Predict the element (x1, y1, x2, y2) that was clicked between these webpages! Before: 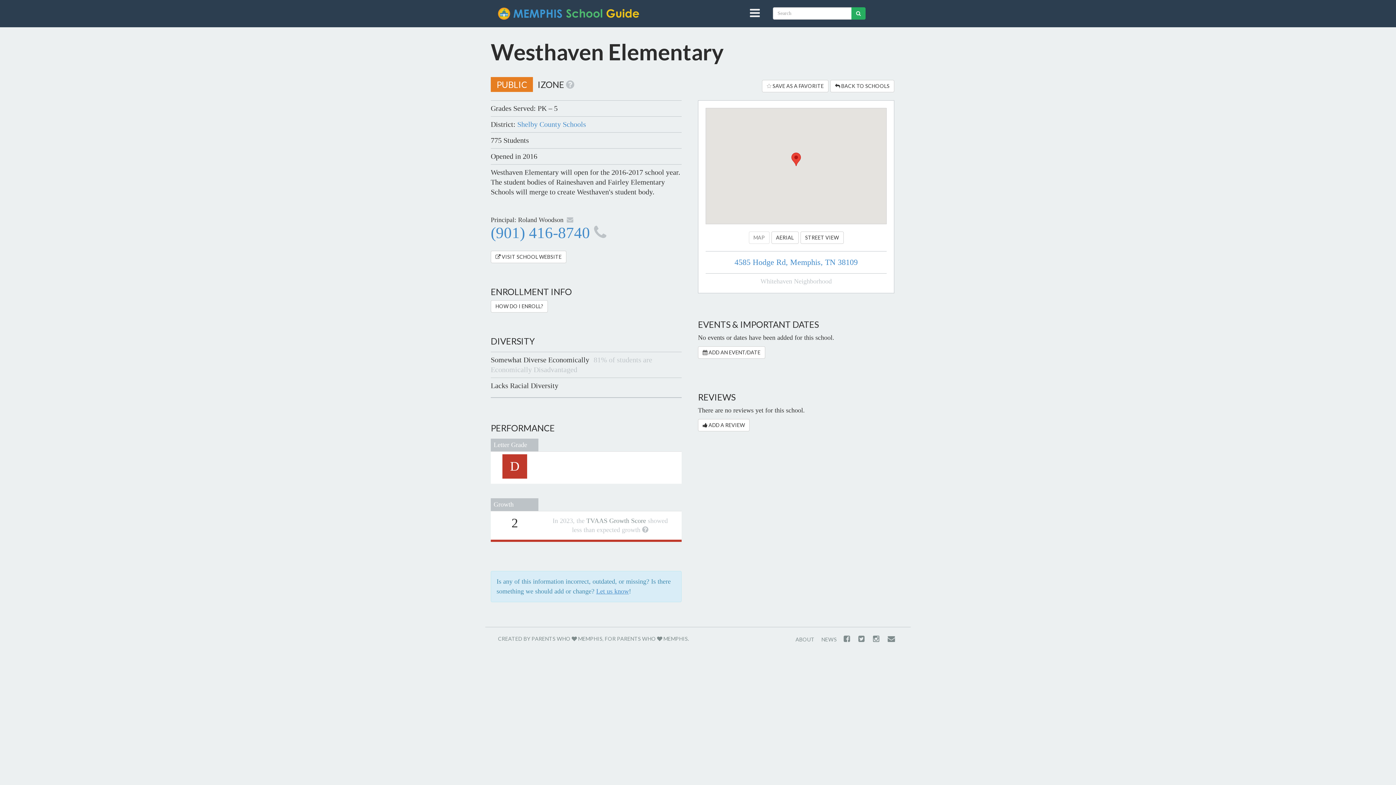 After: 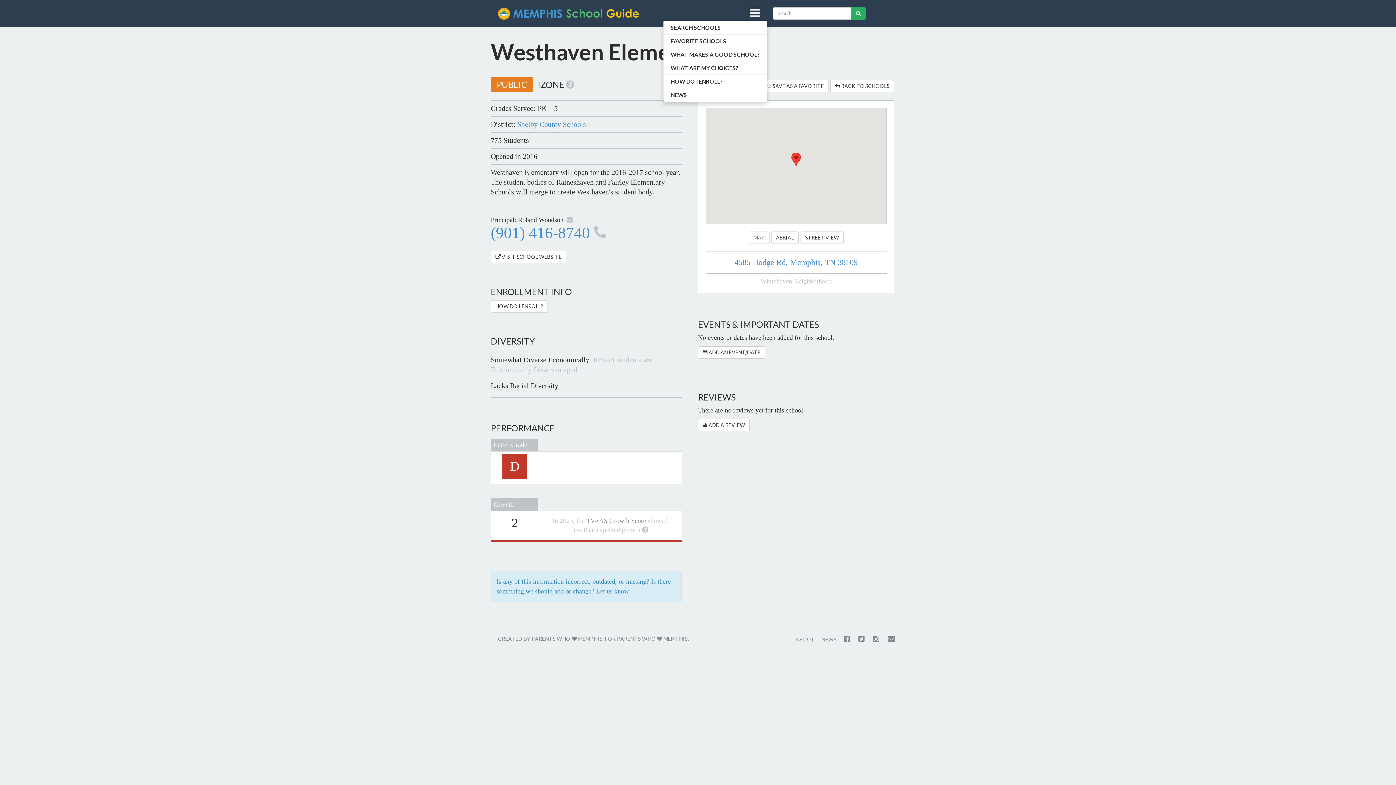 Action: bbox: (747, 7, 762, 19)